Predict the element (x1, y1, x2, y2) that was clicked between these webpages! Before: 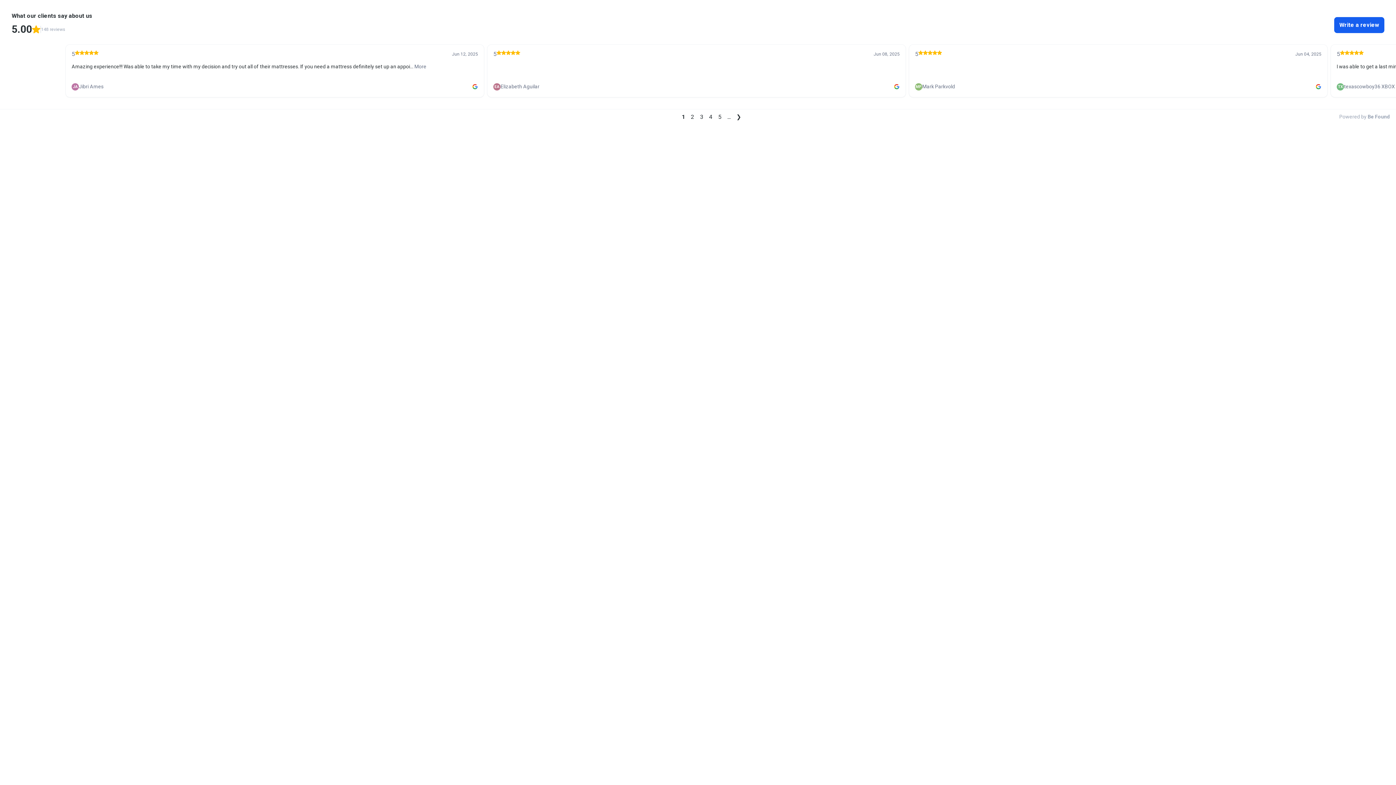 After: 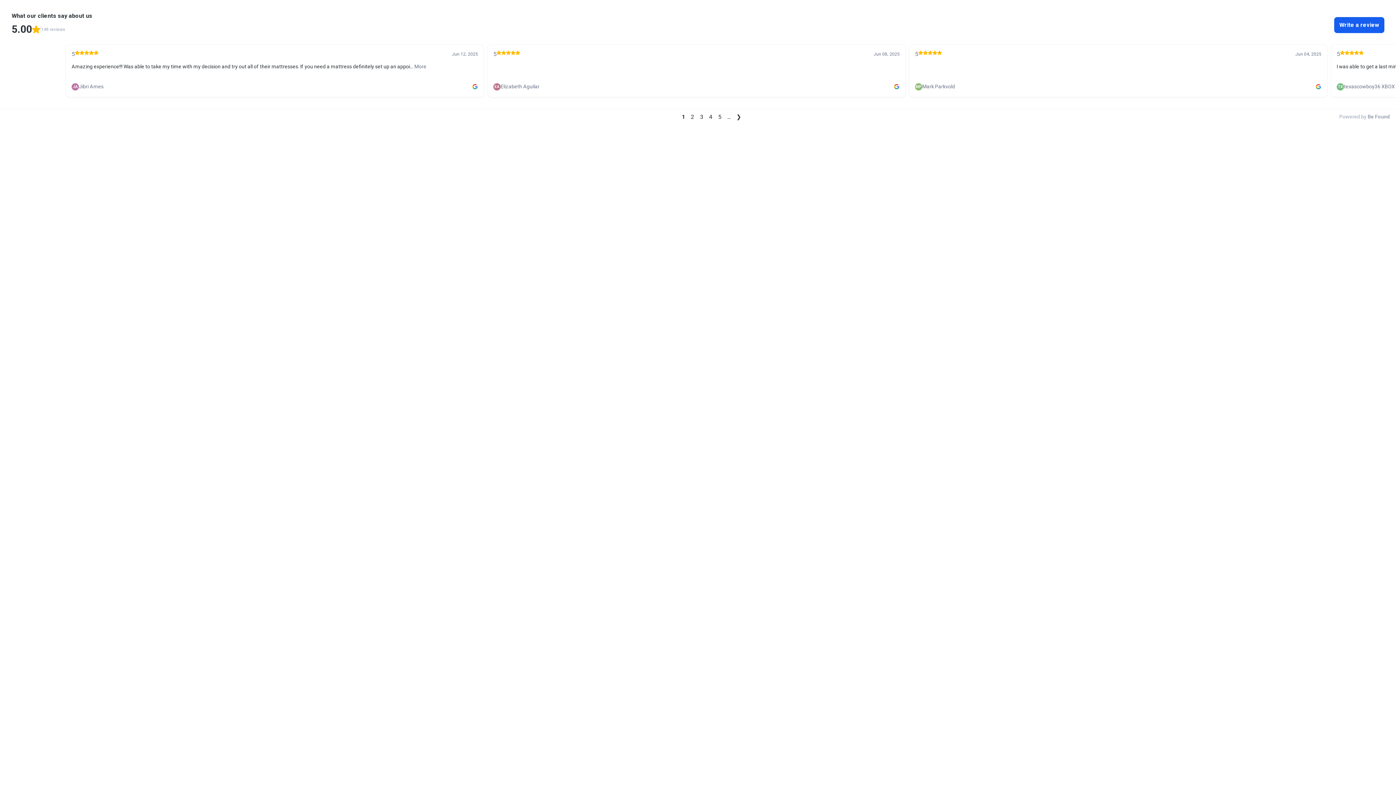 Action: label: Write a review bbox: (1334, 17, 1384, 33)